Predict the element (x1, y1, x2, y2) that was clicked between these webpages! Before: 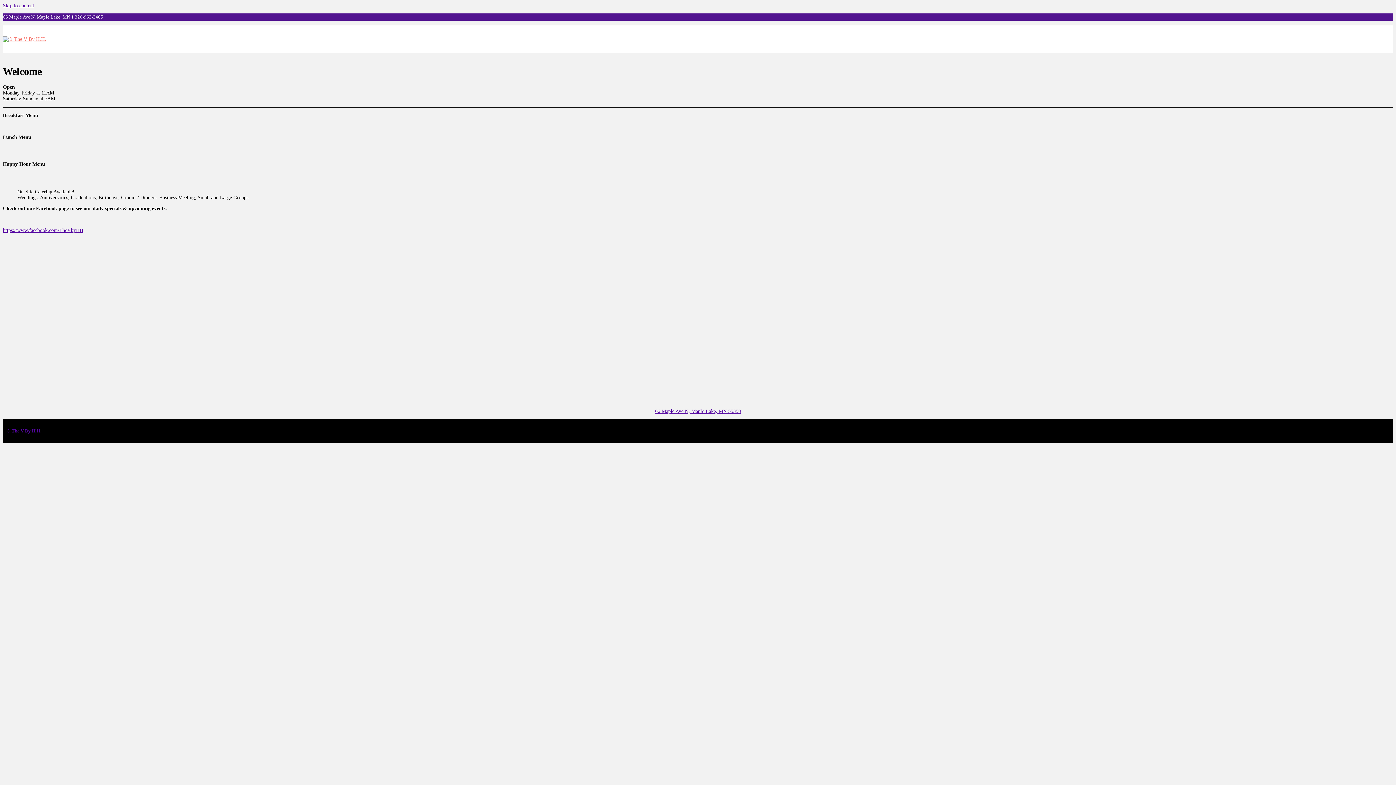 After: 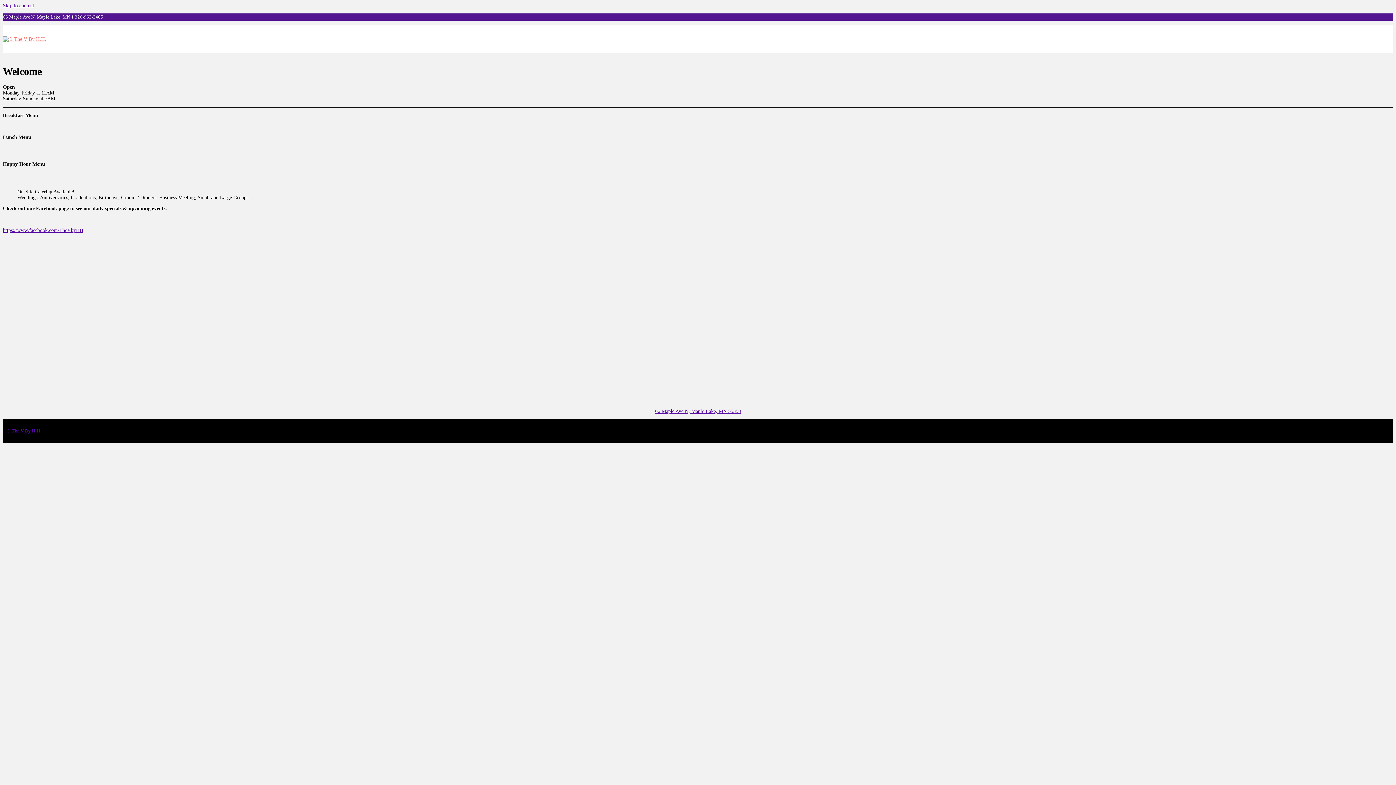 Action: bbox: (2, 36, 46, 41)